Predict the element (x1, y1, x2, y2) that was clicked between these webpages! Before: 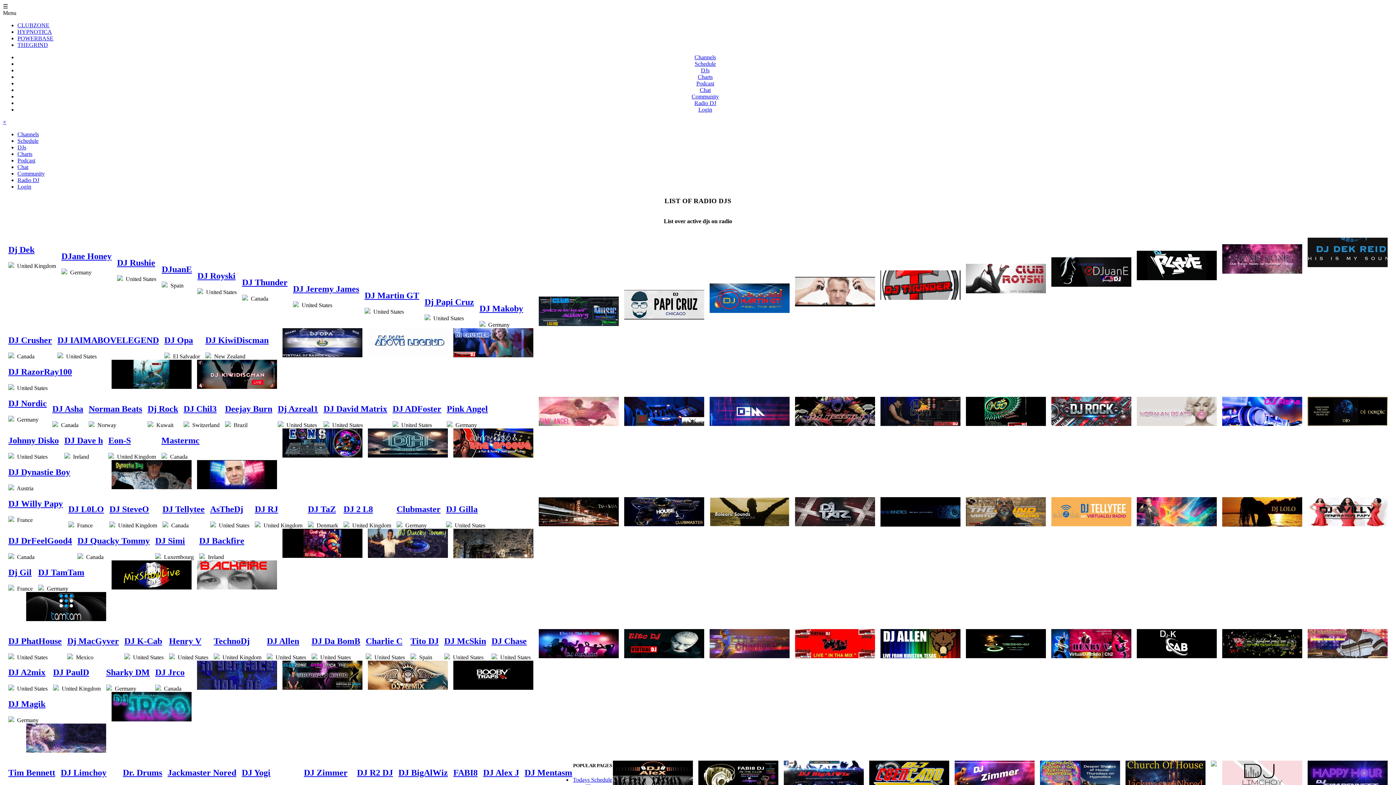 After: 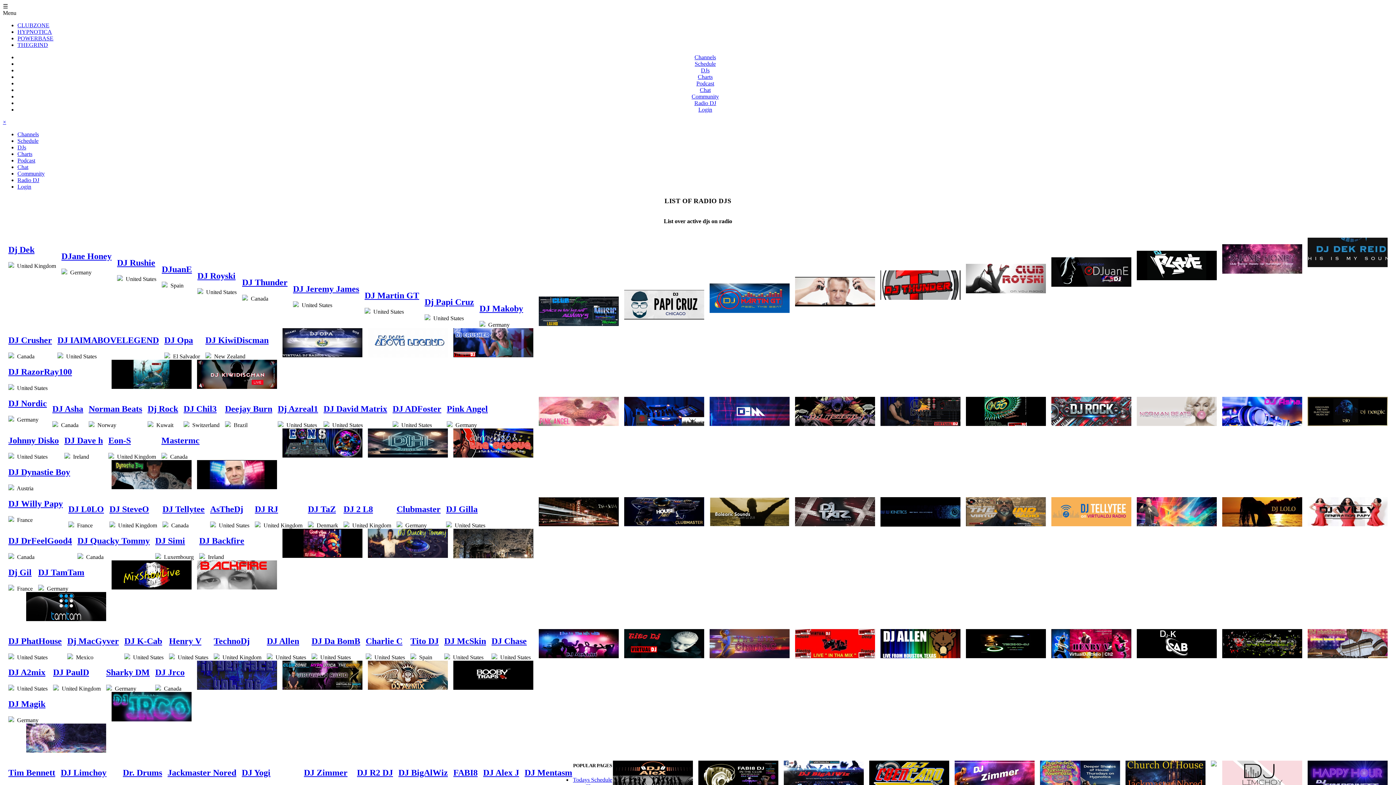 Action: bbox: (1211, 761, 1217, 768)